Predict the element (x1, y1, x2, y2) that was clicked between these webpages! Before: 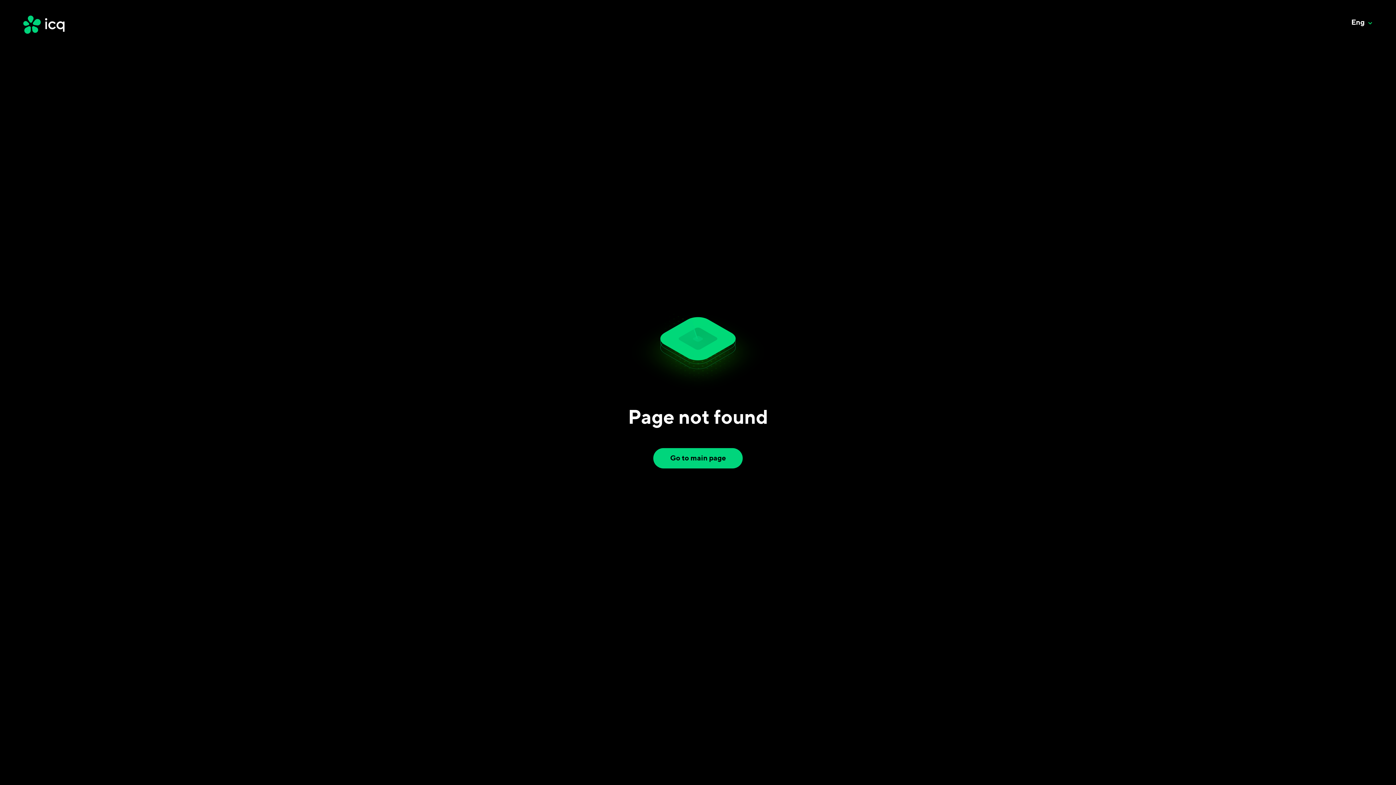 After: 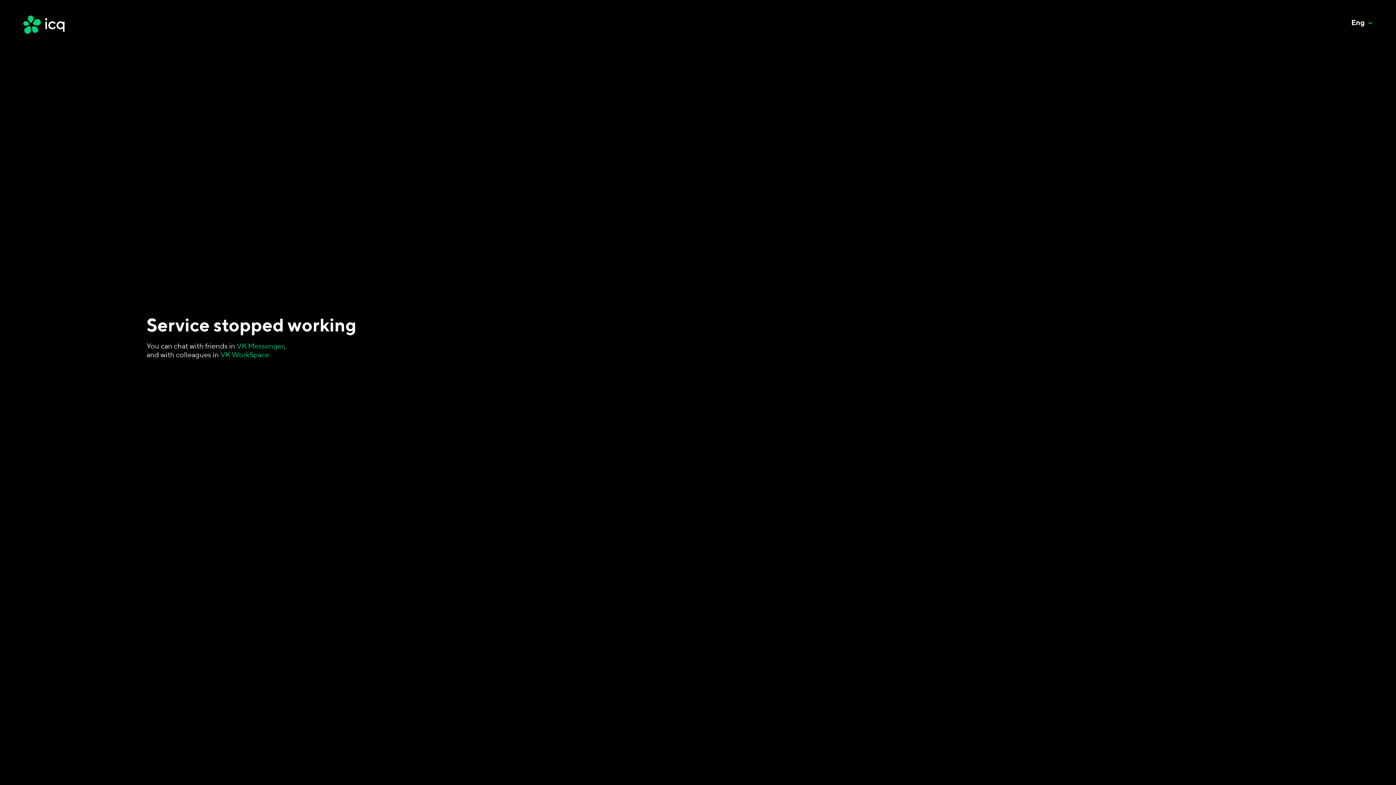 Action: label: Go to main page bbox: (653, 448, 742, 468)